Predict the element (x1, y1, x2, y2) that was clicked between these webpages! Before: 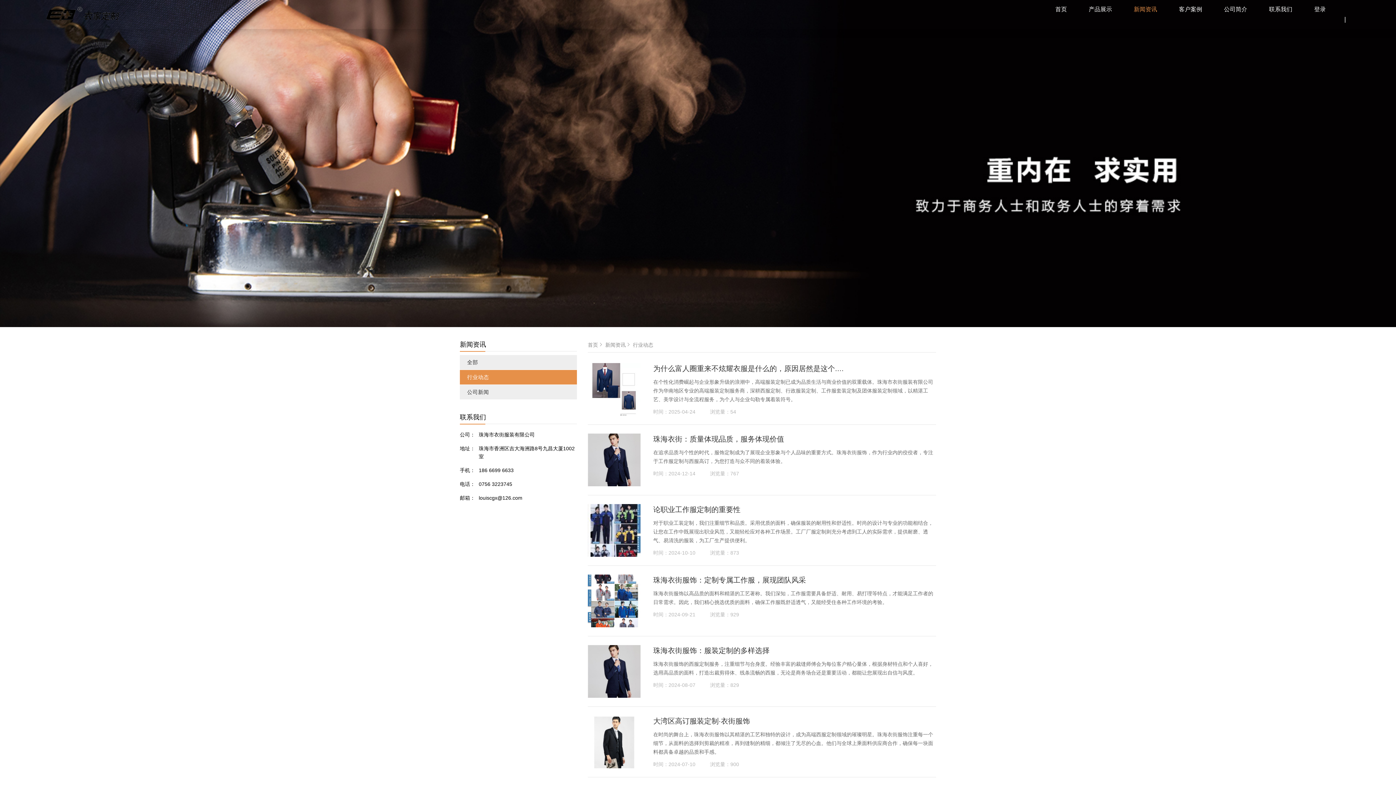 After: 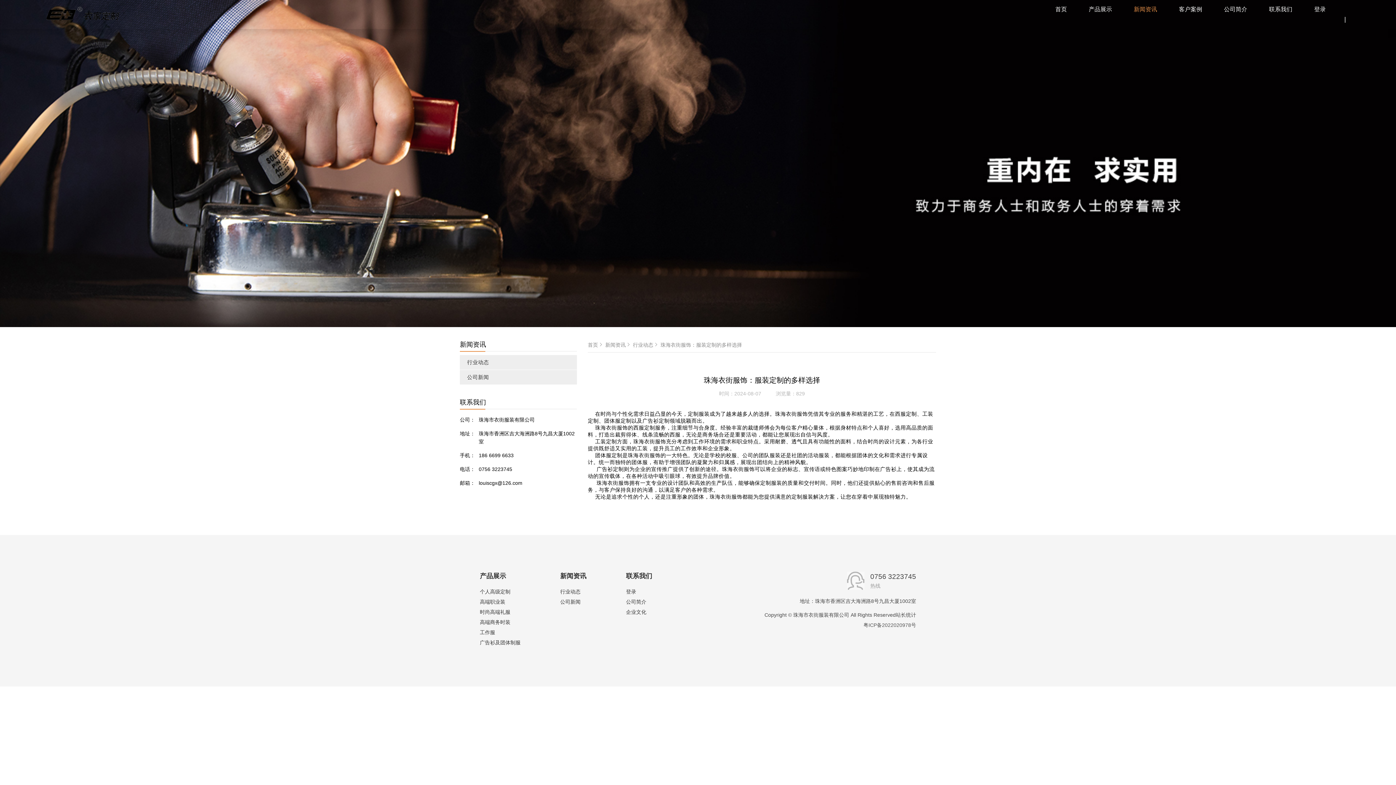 Action: label: 珠海衣街服饰：服装定制的多样选择
珠海衣街服饰的西服定制服务，注重细节与合身度。经验丰富的裁缝师傅会为每位客户精心量体，根据身材特点和个人喜好，选用高品质的面料，打造出裁剪得体、线条流畅的西服，无论是商务场合还是重要活动，都能让您展现出自信与风度。
时间：2024-08-07浏览量：829 bbox: (588, 636, 936, 706)